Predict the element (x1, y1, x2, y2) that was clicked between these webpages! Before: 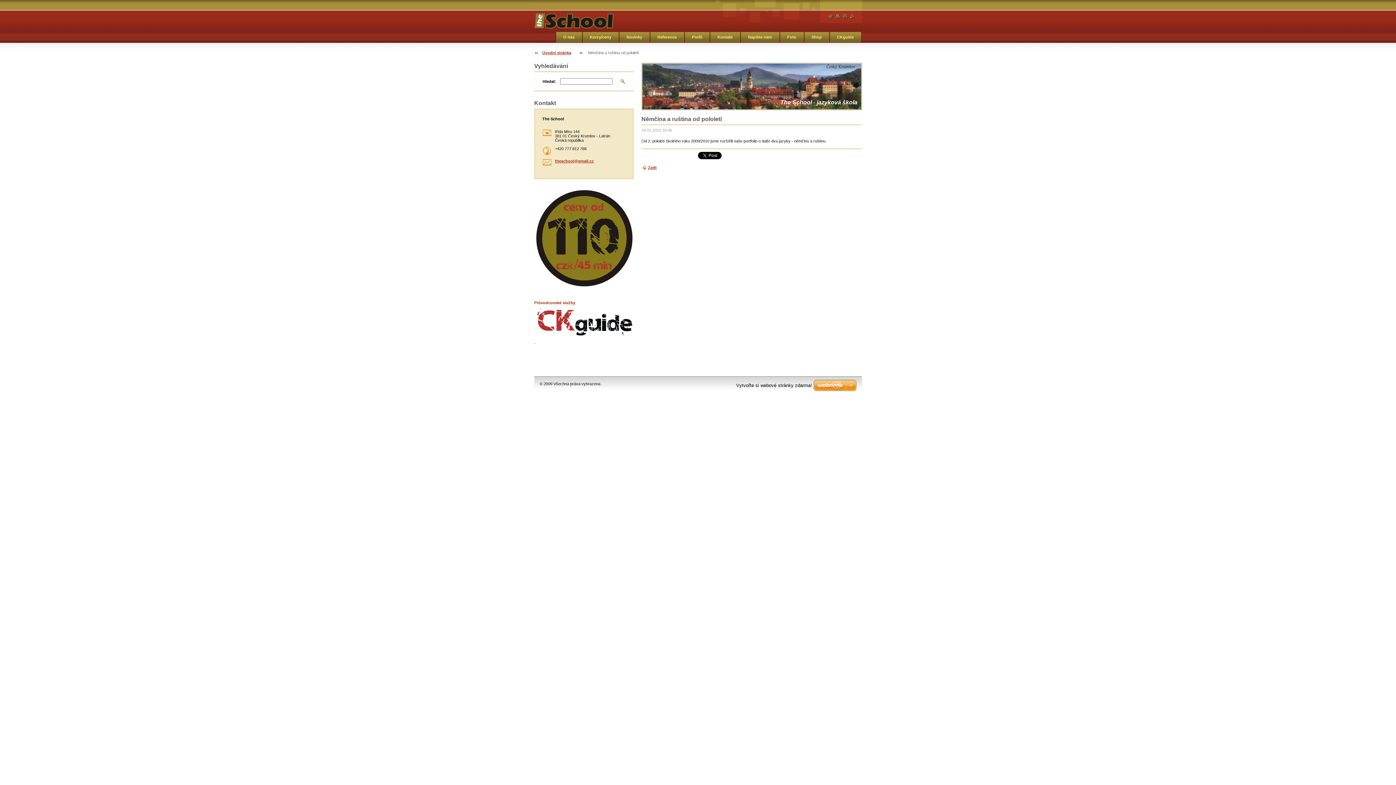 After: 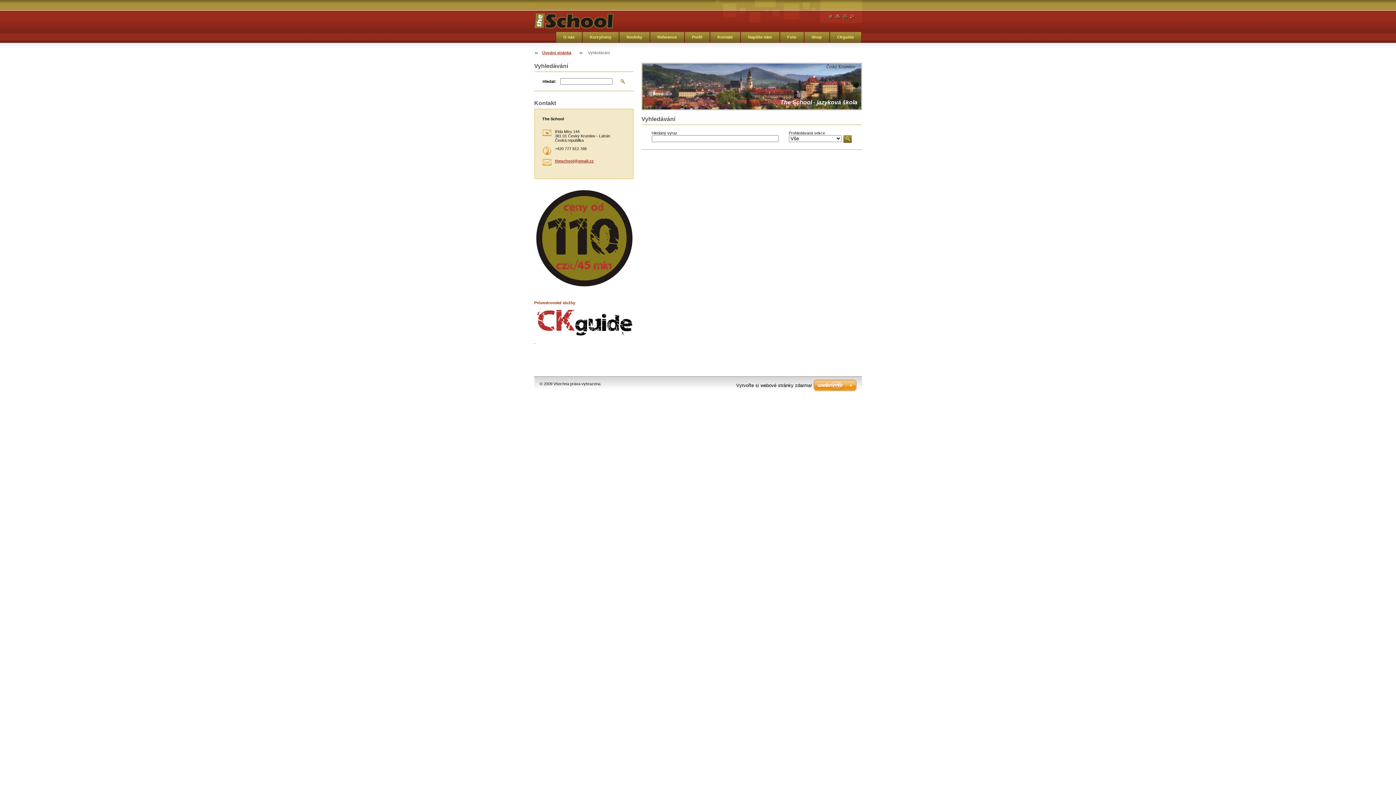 Action: bbox: (620, 78, 625, 84)